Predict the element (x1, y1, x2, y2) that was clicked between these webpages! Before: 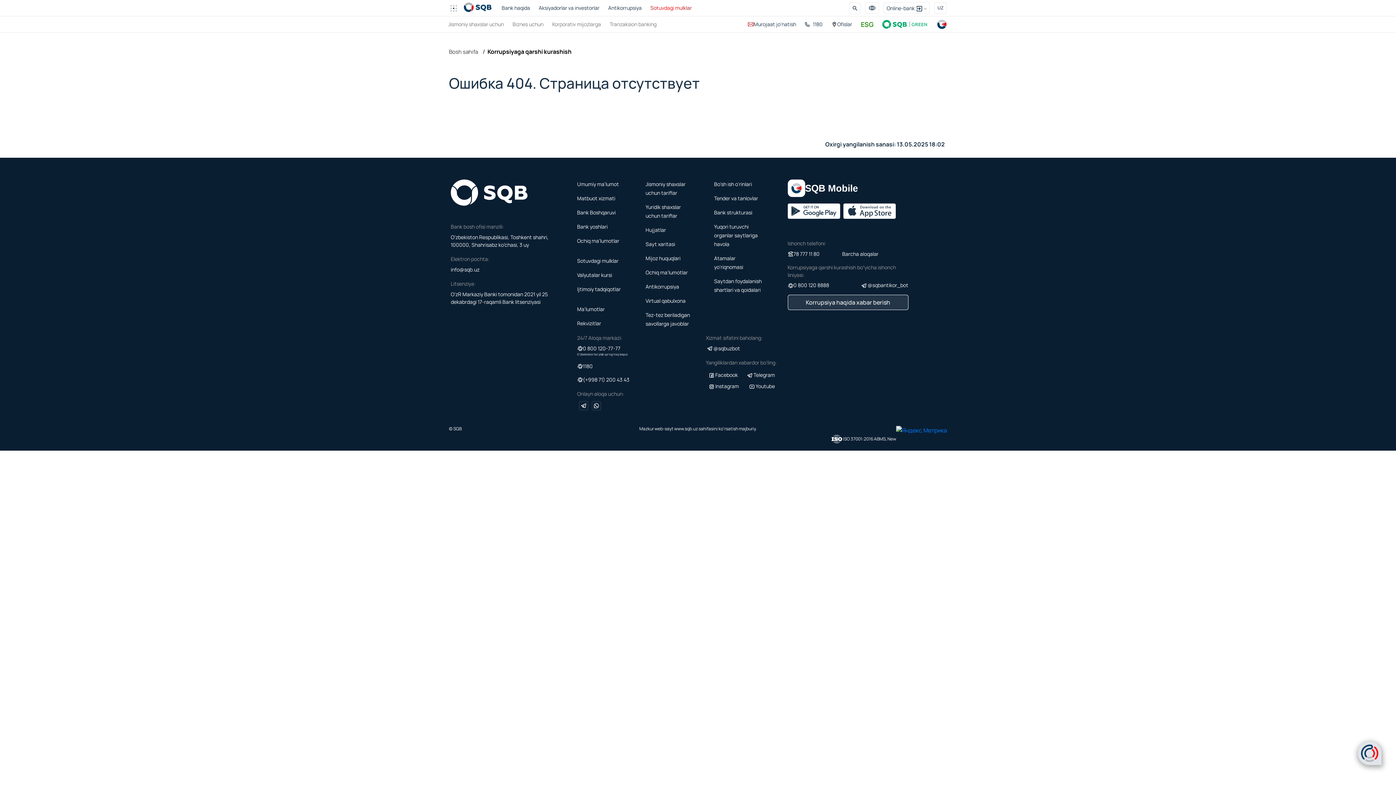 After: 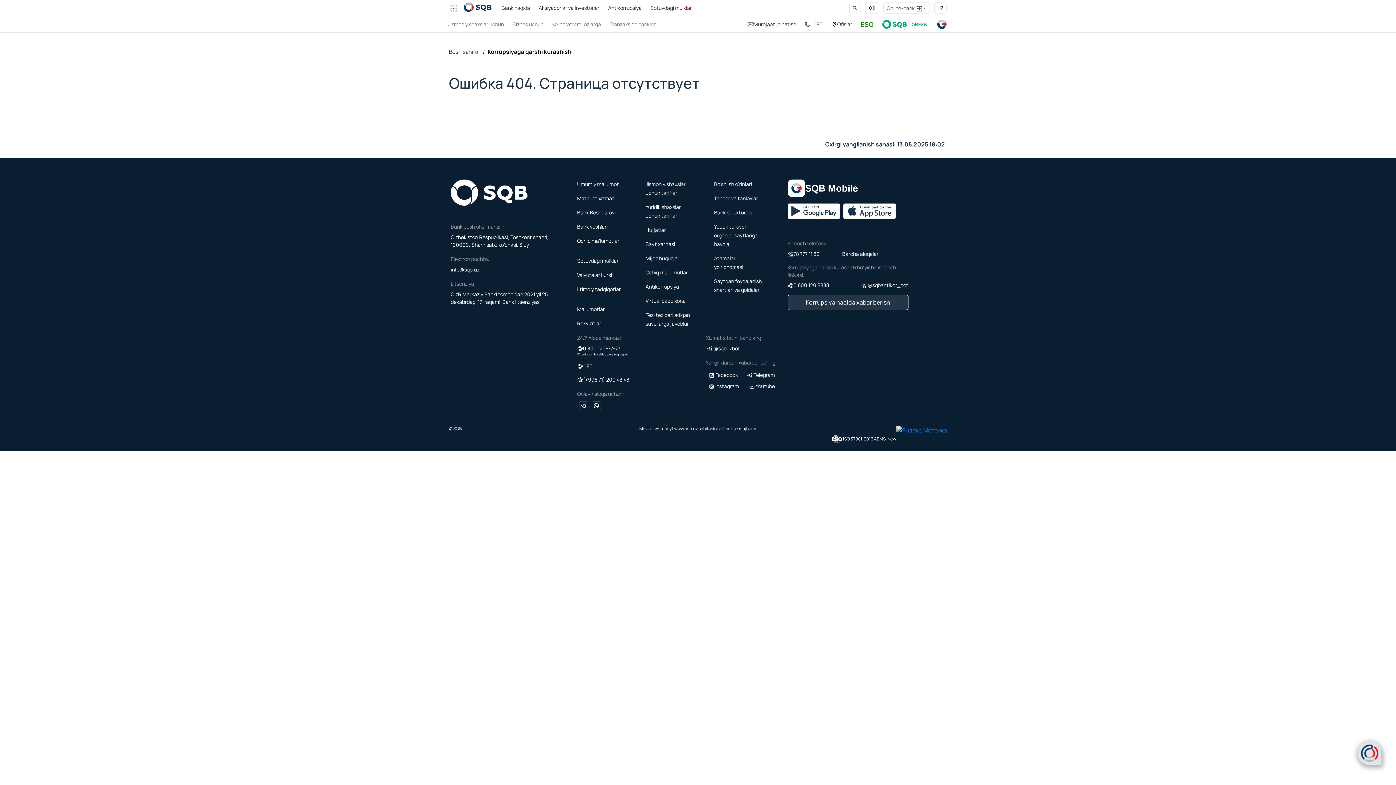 Action: bbox: (590, 400, 602, 410)